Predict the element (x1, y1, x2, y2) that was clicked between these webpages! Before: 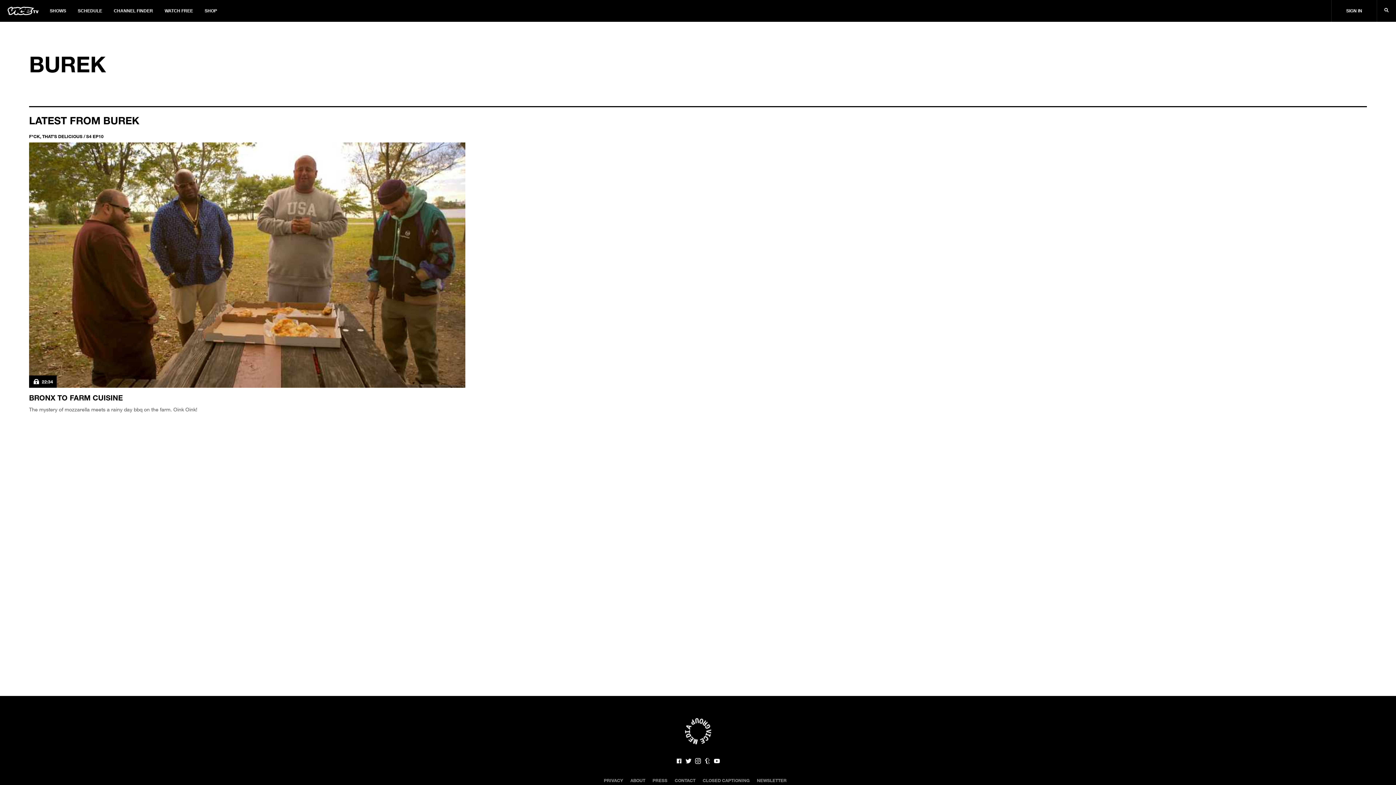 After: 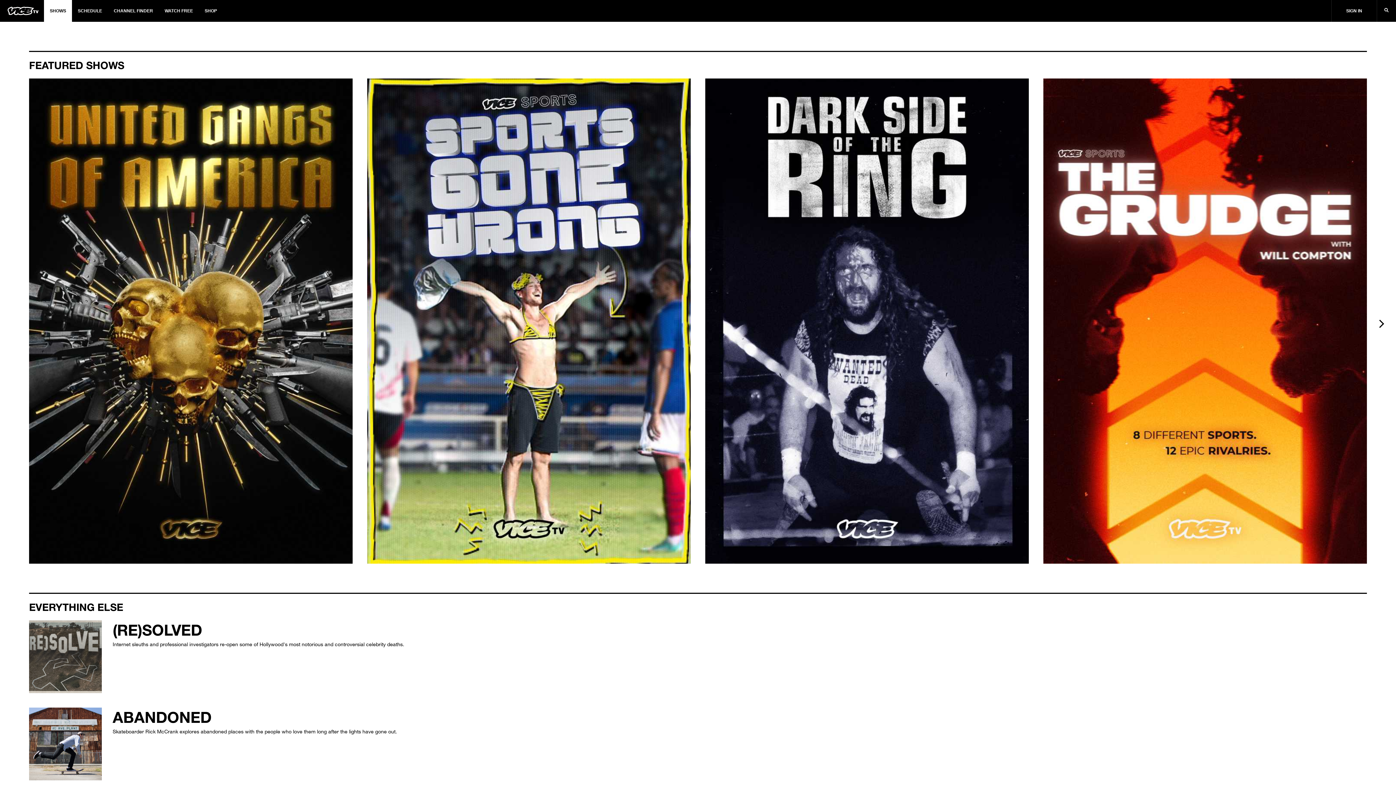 Action: label: SHOWS bbox: (44, 0, 72, 21)